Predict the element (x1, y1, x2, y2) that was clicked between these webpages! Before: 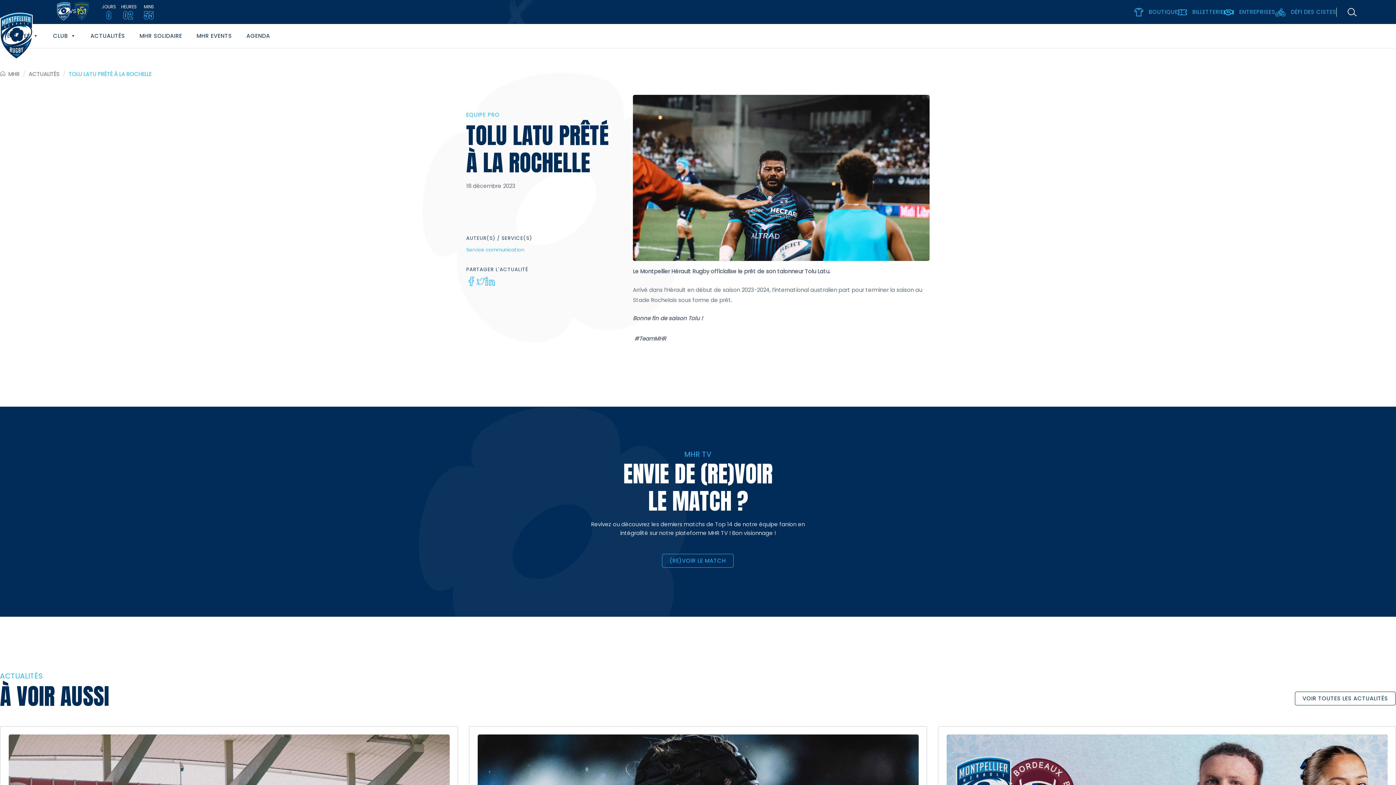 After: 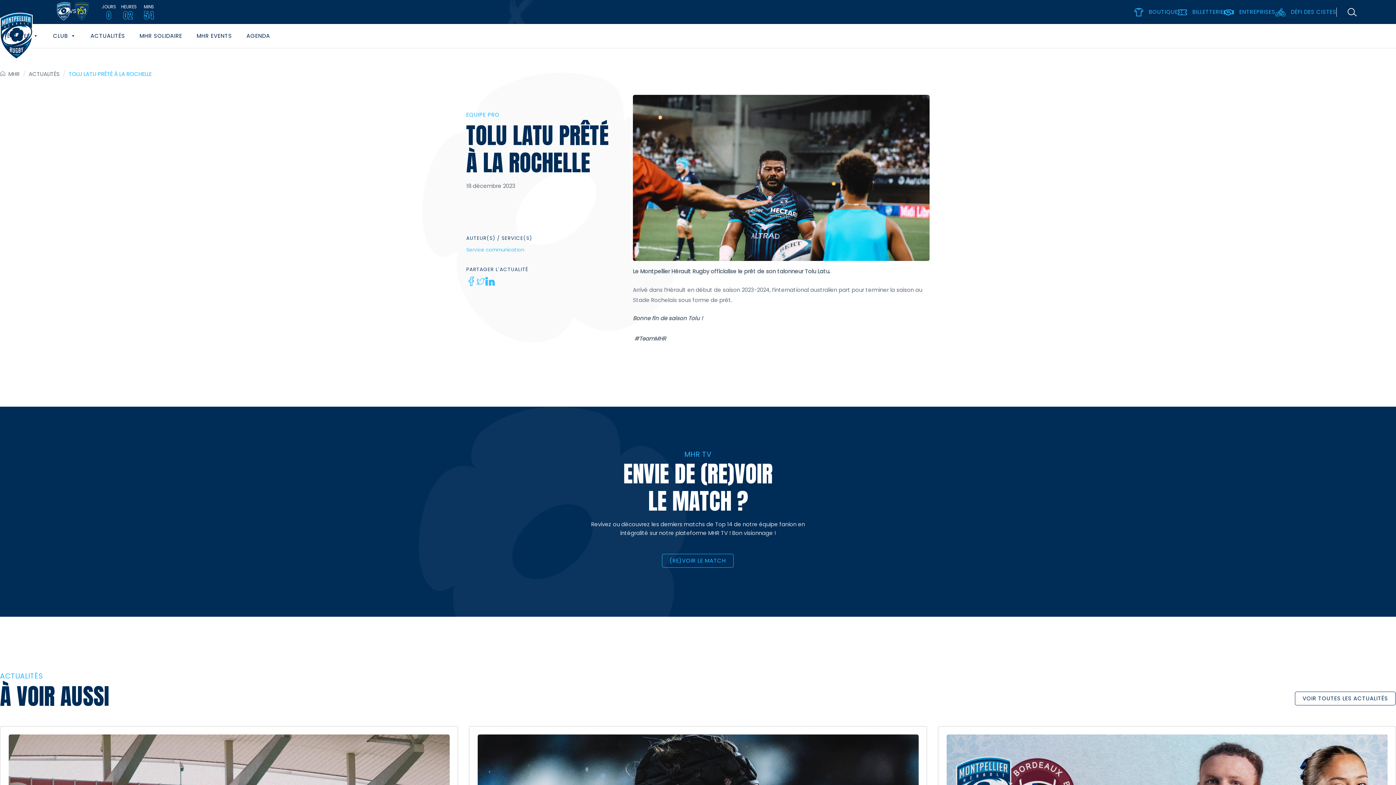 Action: label: Linkedin bbox: (485, 276, 494, 286)